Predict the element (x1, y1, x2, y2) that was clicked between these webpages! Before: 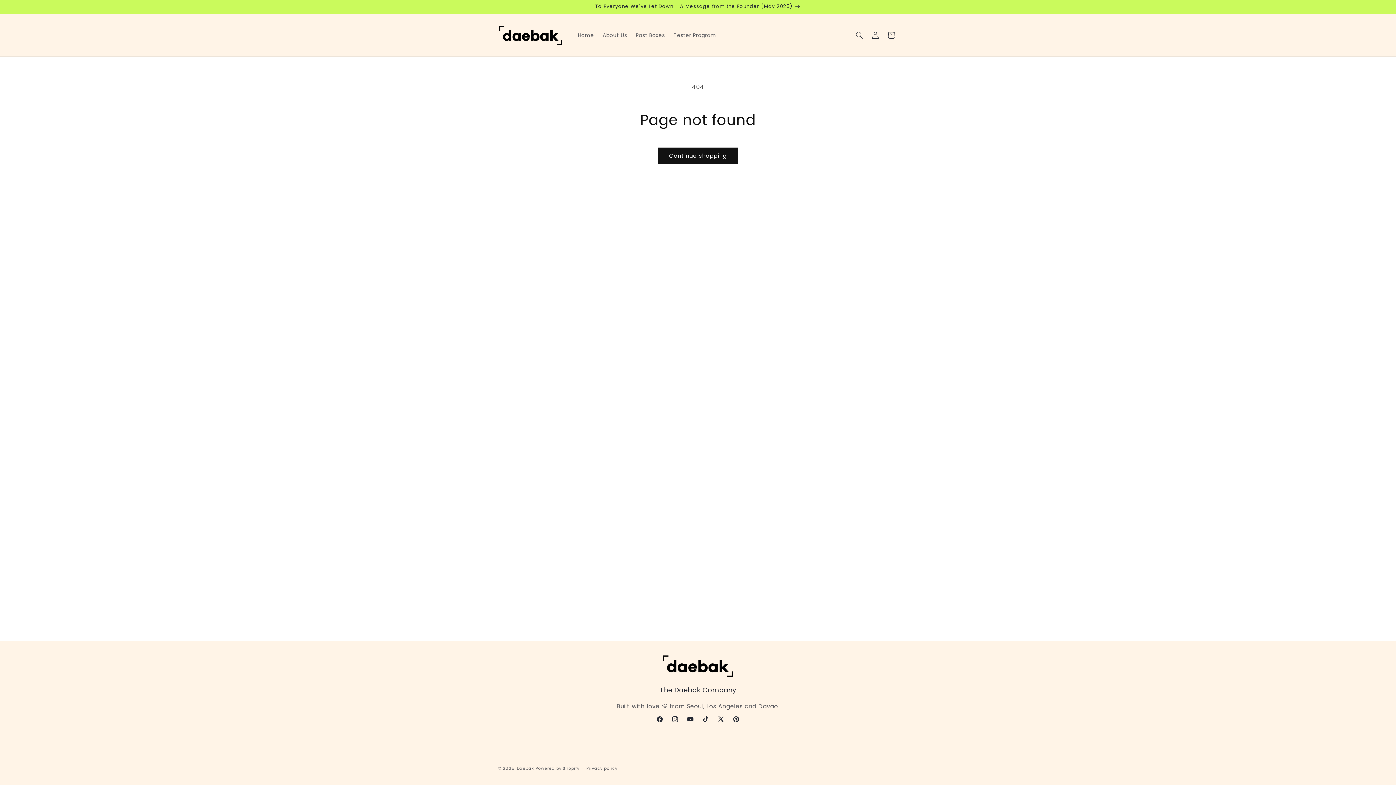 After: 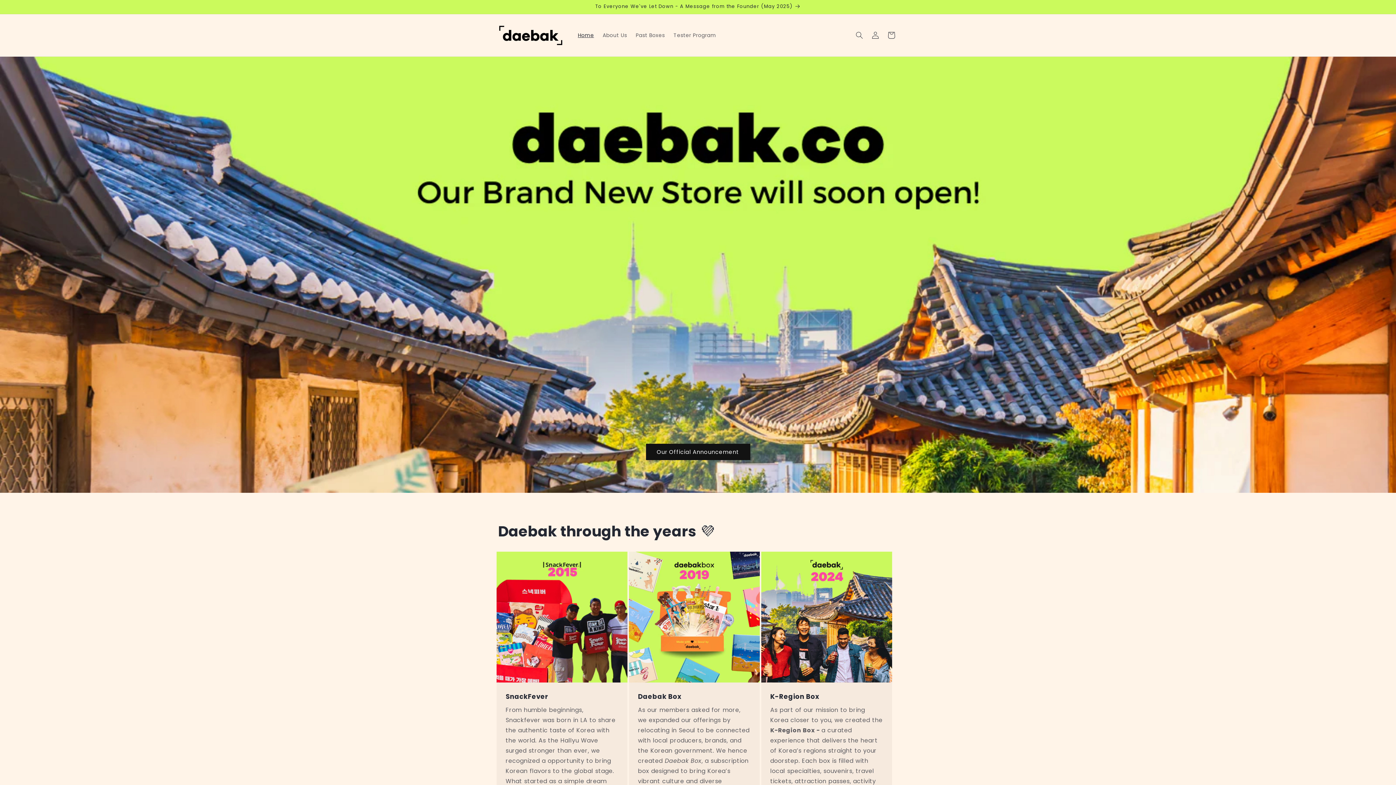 Action: bbox: (516, 765, 534, 771) label: Daebak